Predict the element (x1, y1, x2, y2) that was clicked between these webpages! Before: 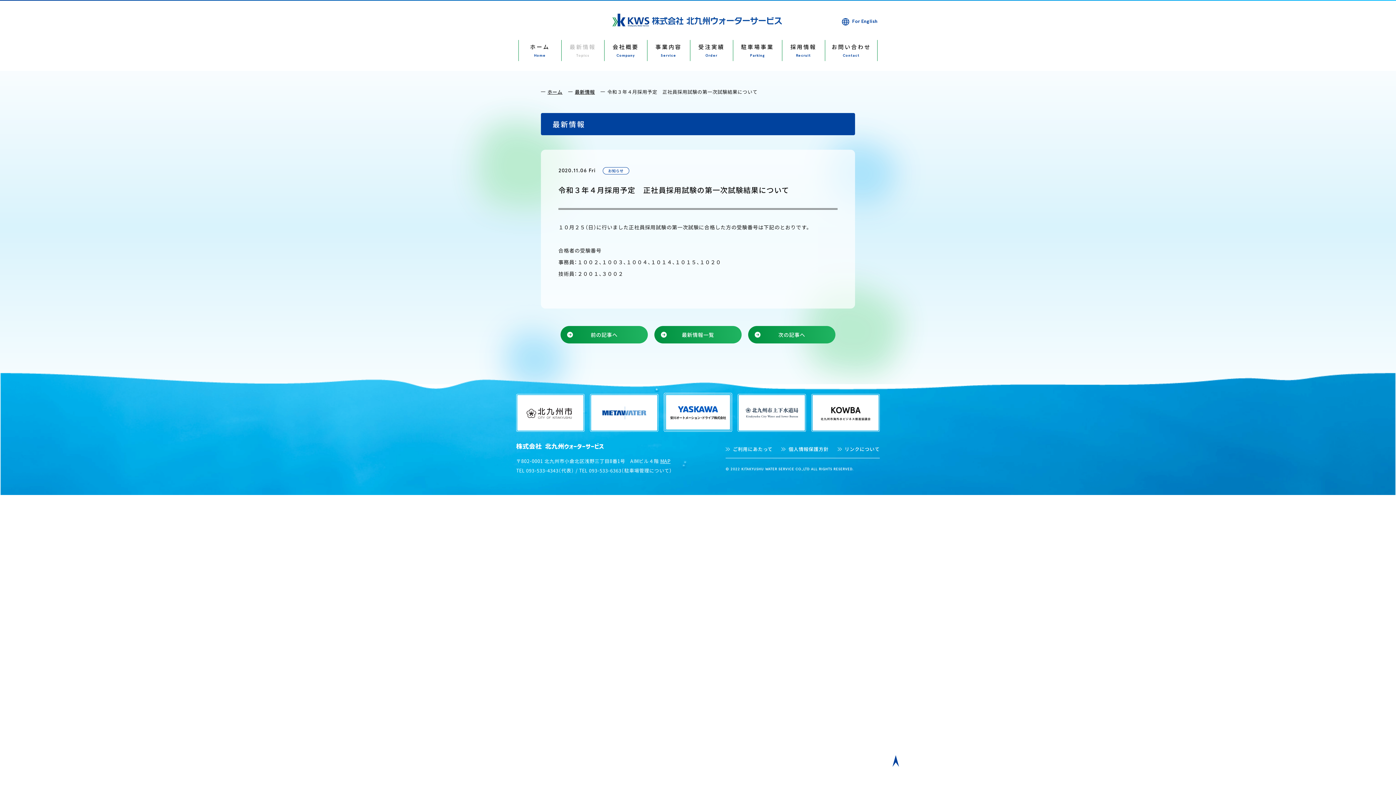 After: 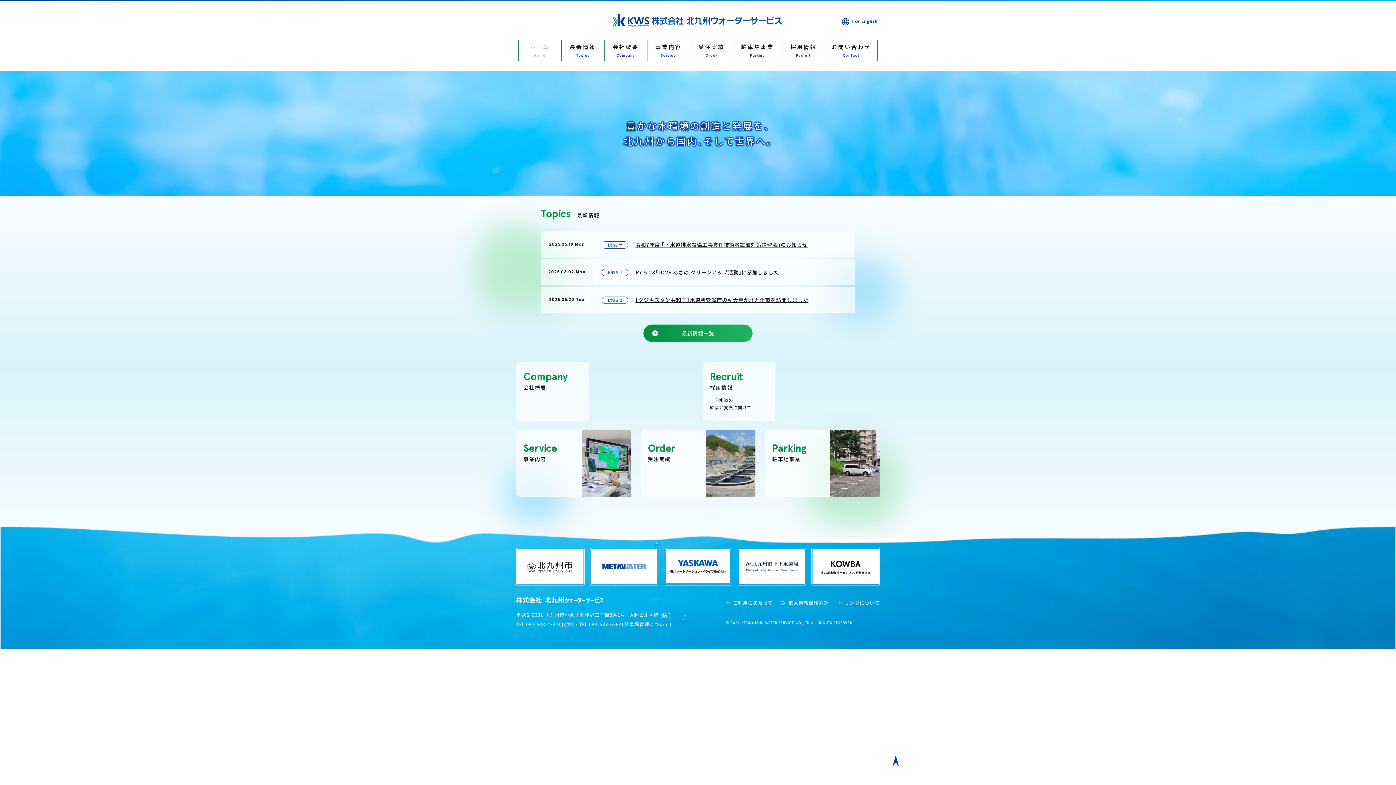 Action: bbox: (516, 443, 603, 450)